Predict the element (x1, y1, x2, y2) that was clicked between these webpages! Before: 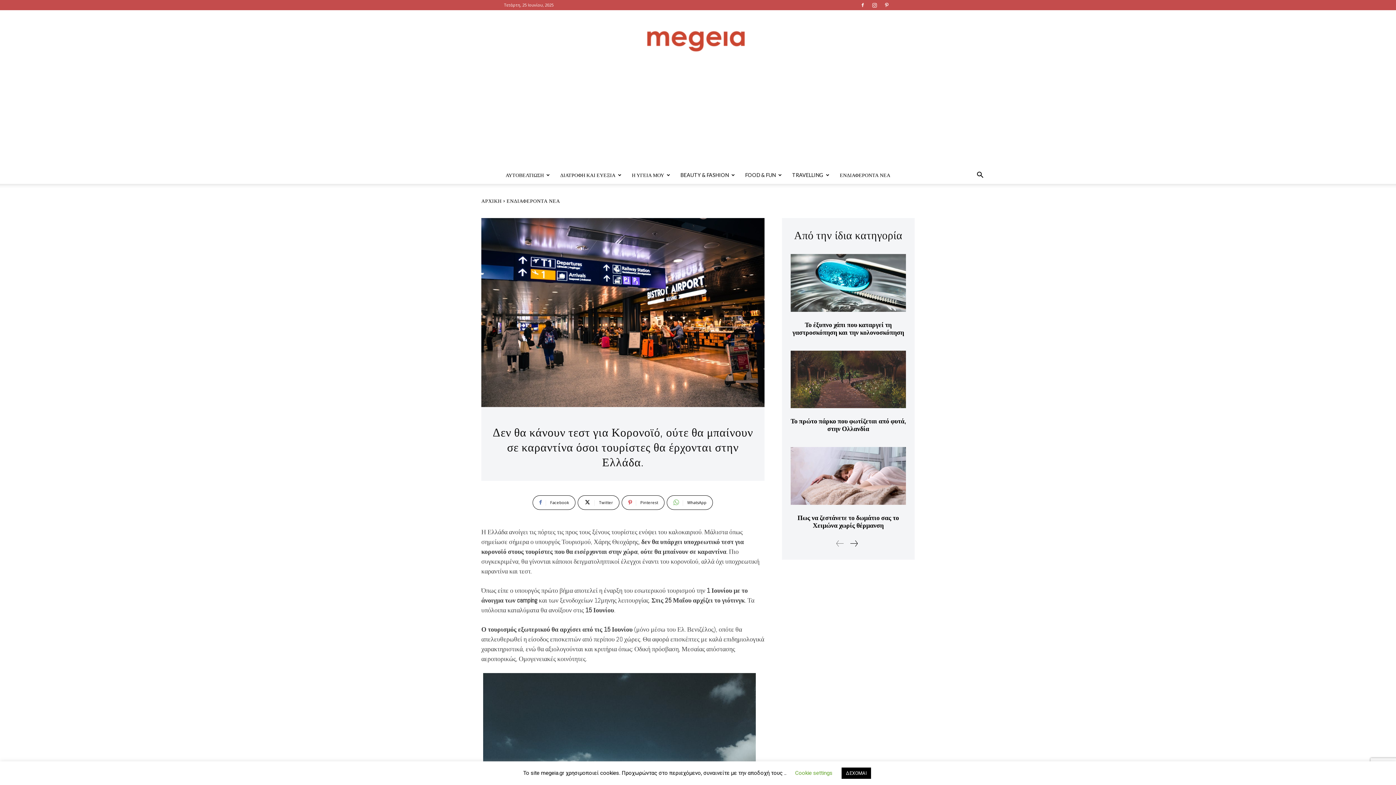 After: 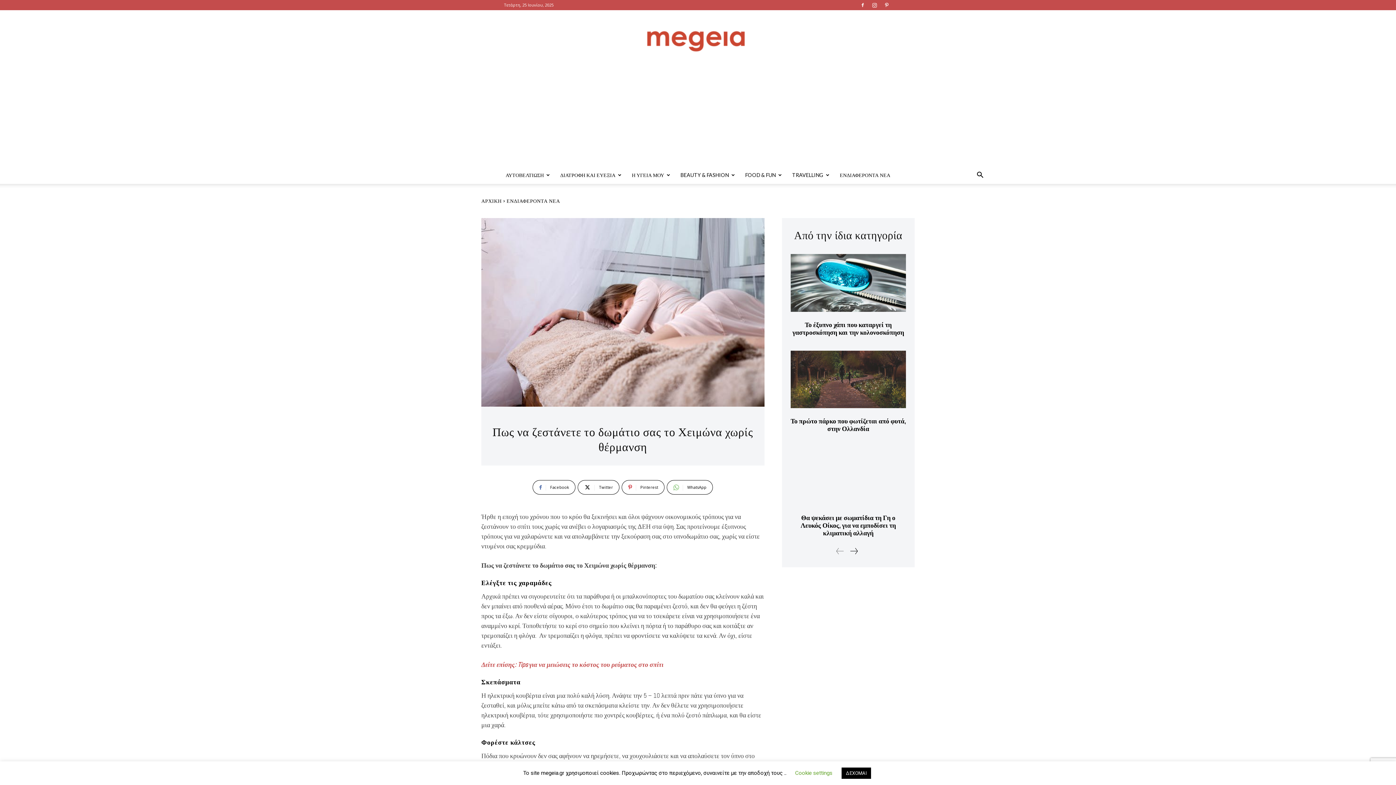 Action: bbox: (797, 513, 899, 529) label: Πως να ζεστάνετε το δωμάτιο σας το Χειμώνα χωρίς θέρμανση